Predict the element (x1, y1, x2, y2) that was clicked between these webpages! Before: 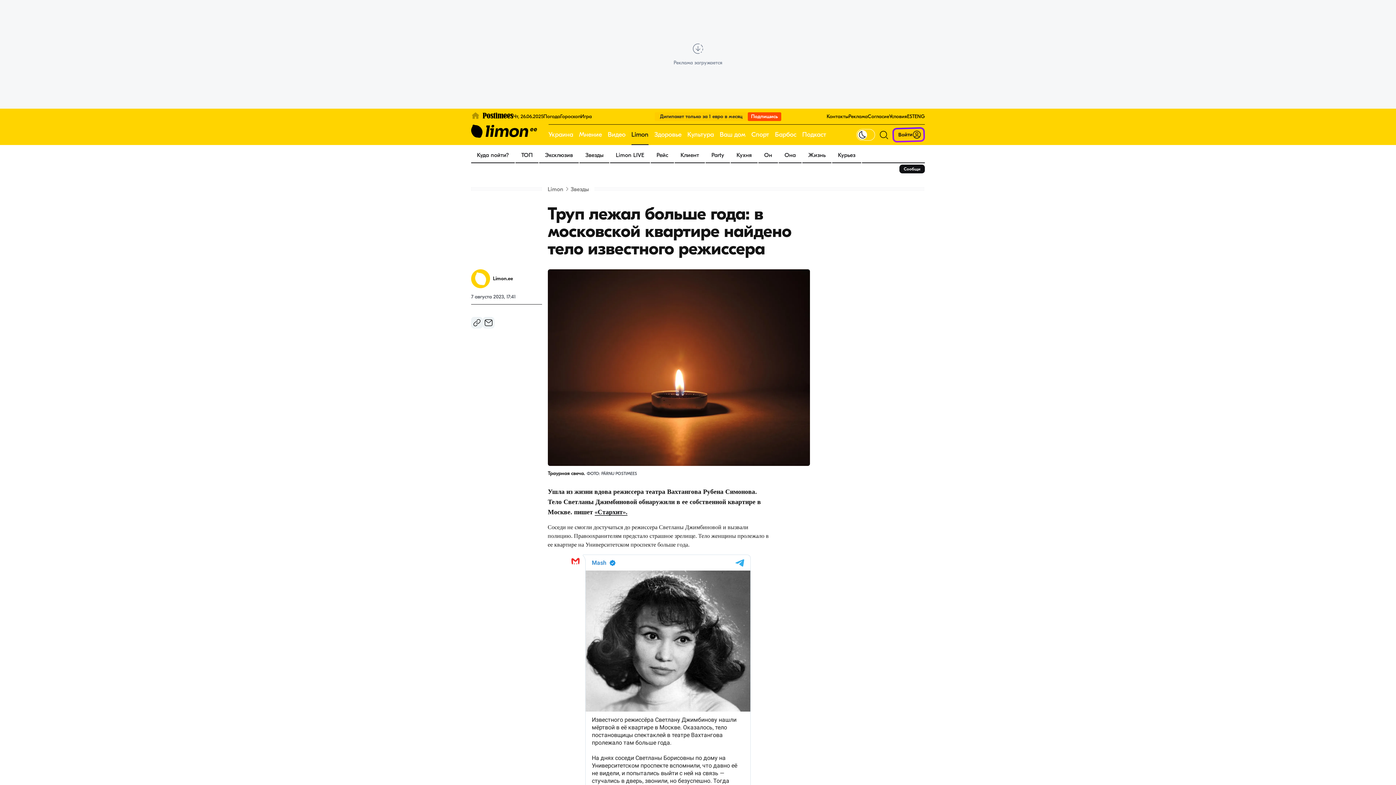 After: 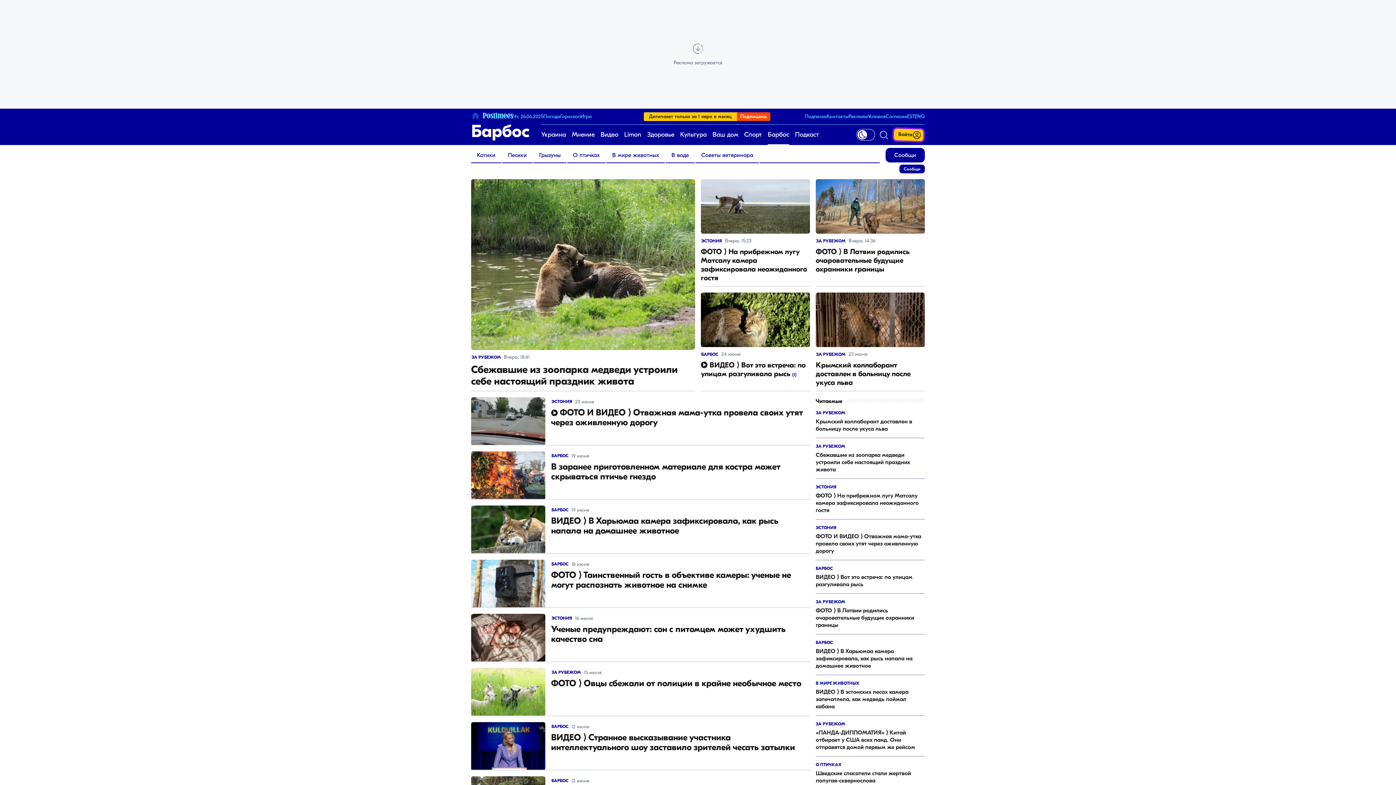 Action: label: Барбос bbox: (775, 124, 796, 145)